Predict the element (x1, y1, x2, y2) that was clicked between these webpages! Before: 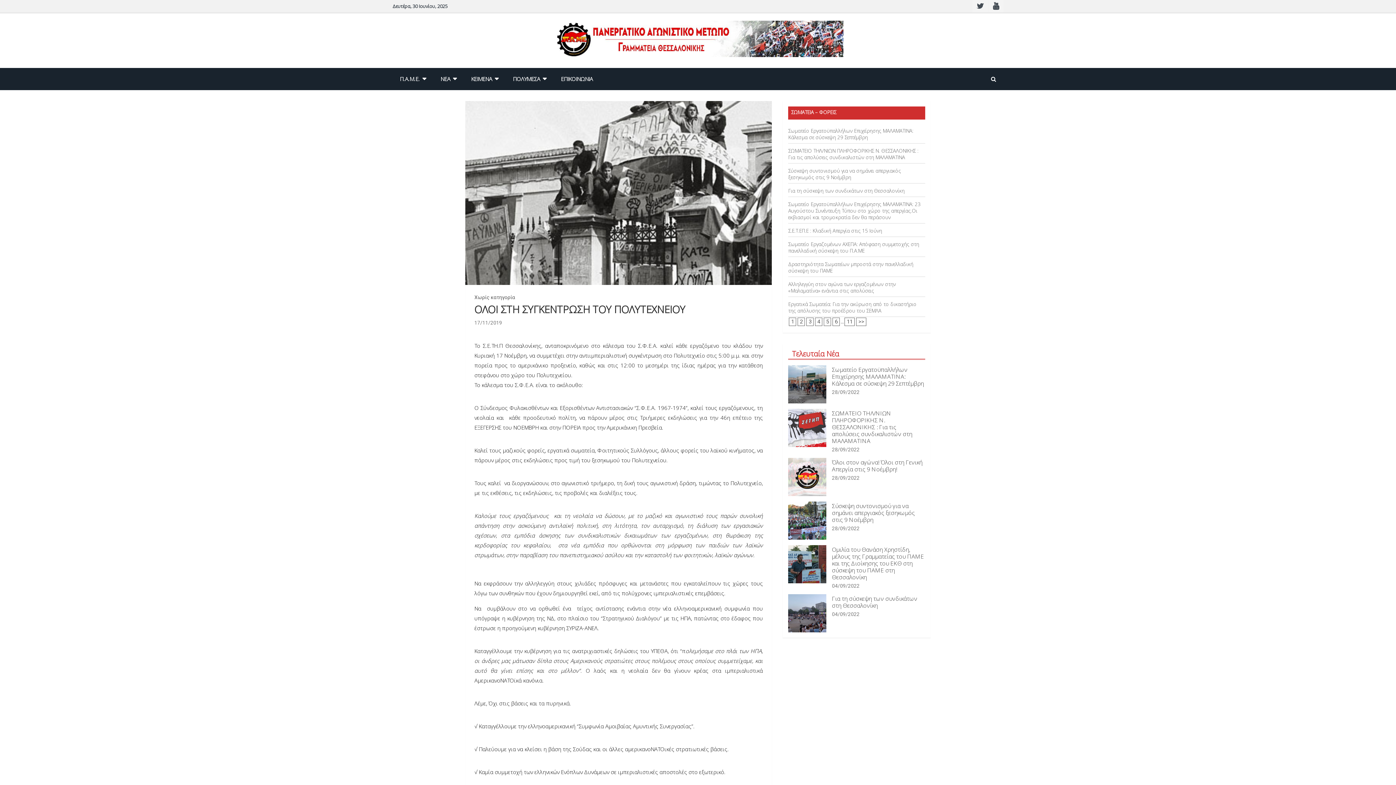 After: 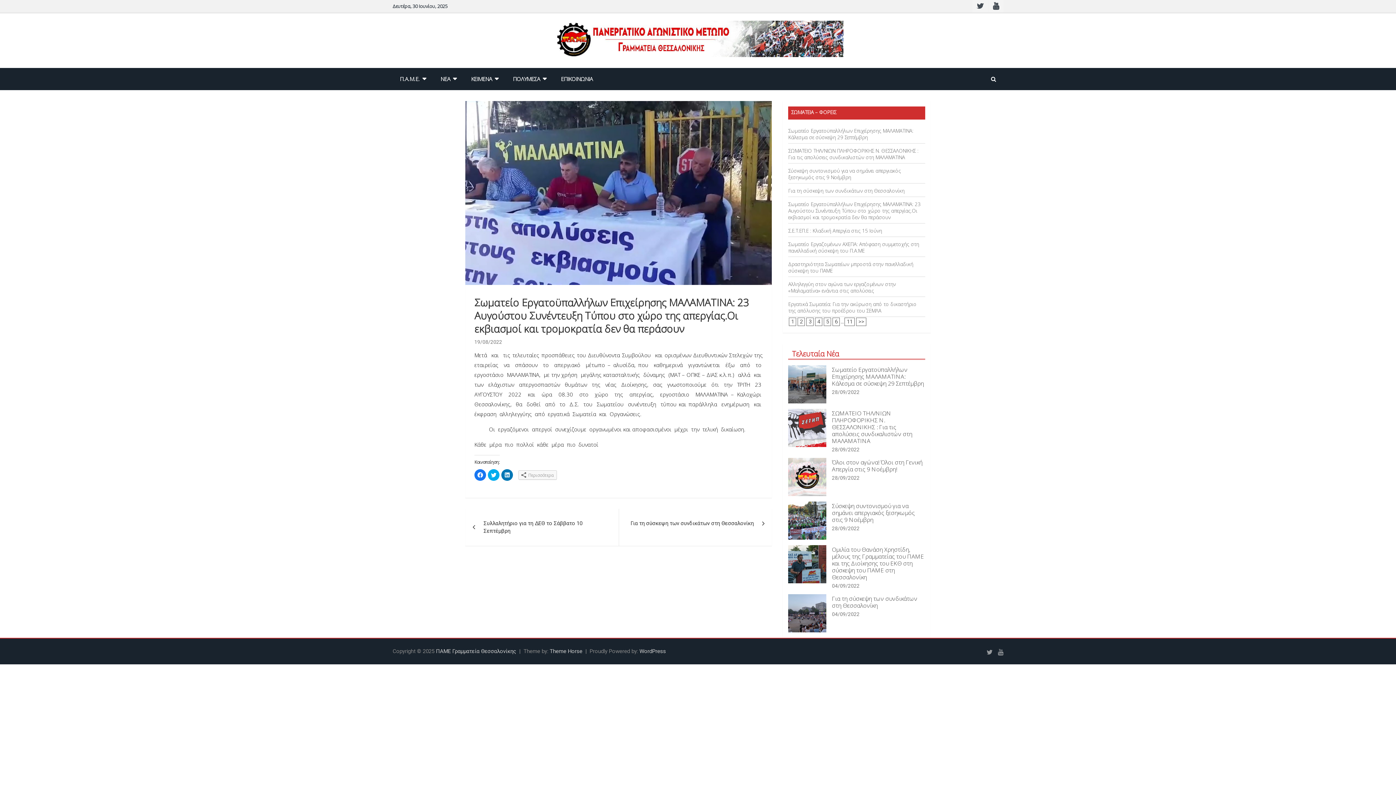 Action: bbox: (788, 201, 920, 220) label: Σωματείο Εργατοϋπαλλήλων Επιχείρησης ΜΑΛΑΜΑΤΙΝΑ: 23 Αυγούστου Συνέντευξη Τύπου στο χώρο της απεργίας.Οι εκβιασμοί και τρομοκρατία δεν θα περάσουν